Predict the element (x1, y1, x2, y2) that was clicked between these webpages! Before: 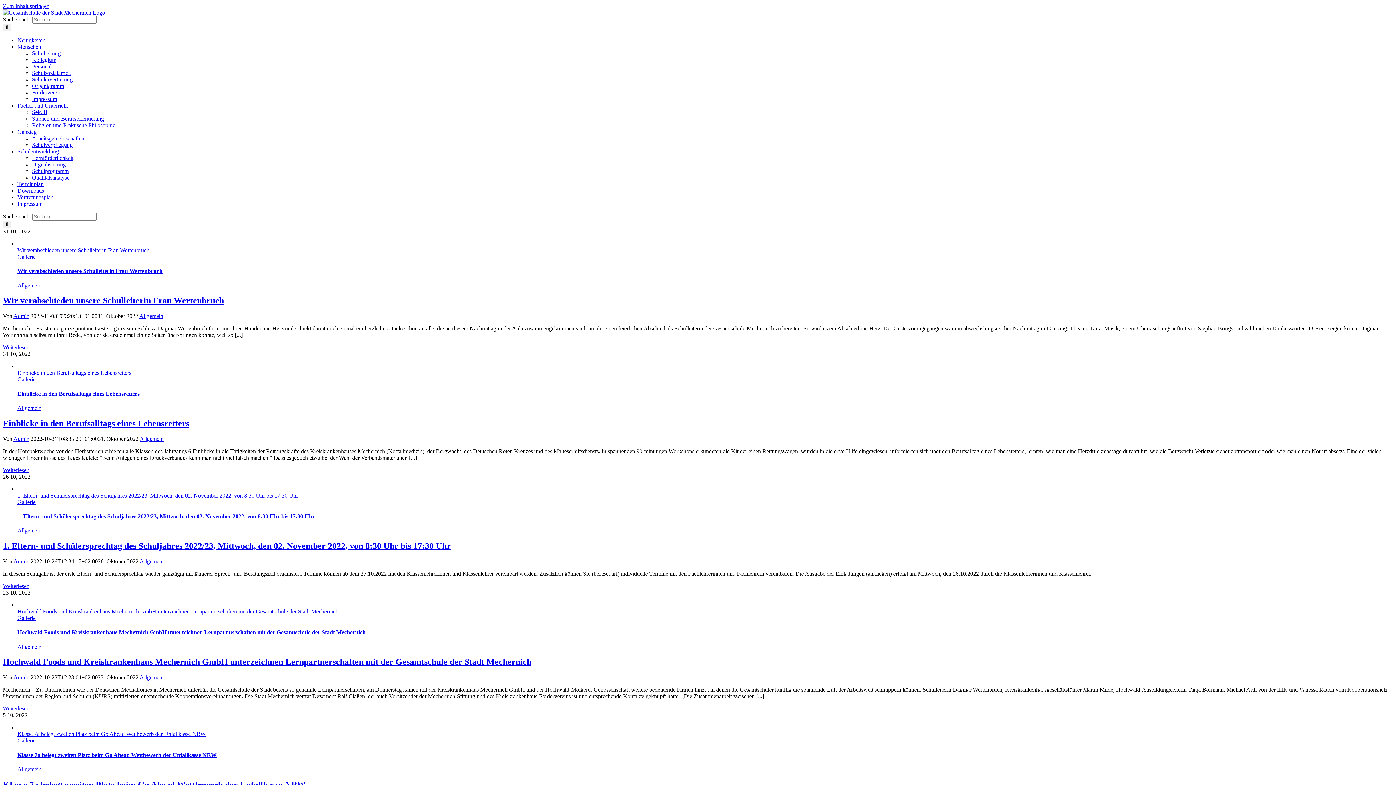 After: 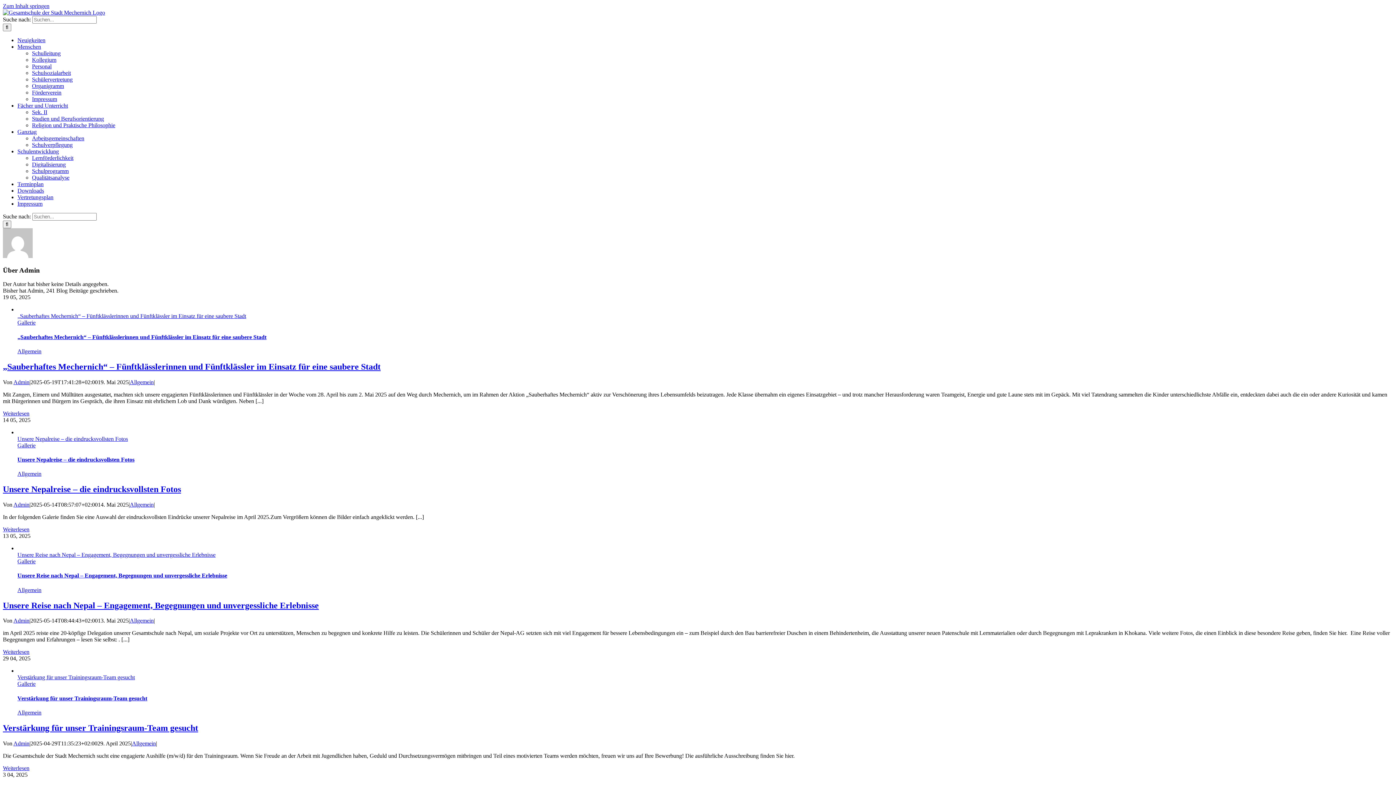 Action: label: Admin bbox: (13, 674, 29, 680)